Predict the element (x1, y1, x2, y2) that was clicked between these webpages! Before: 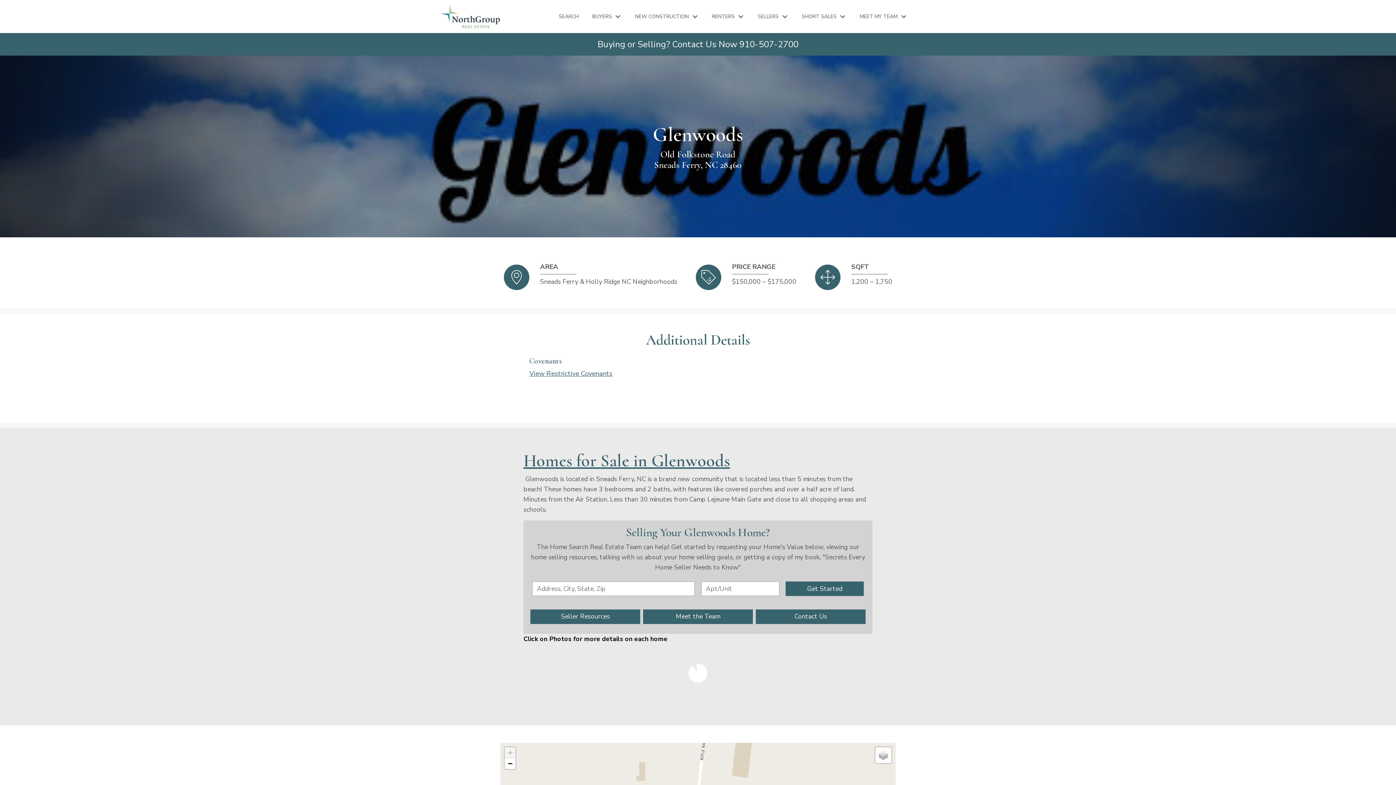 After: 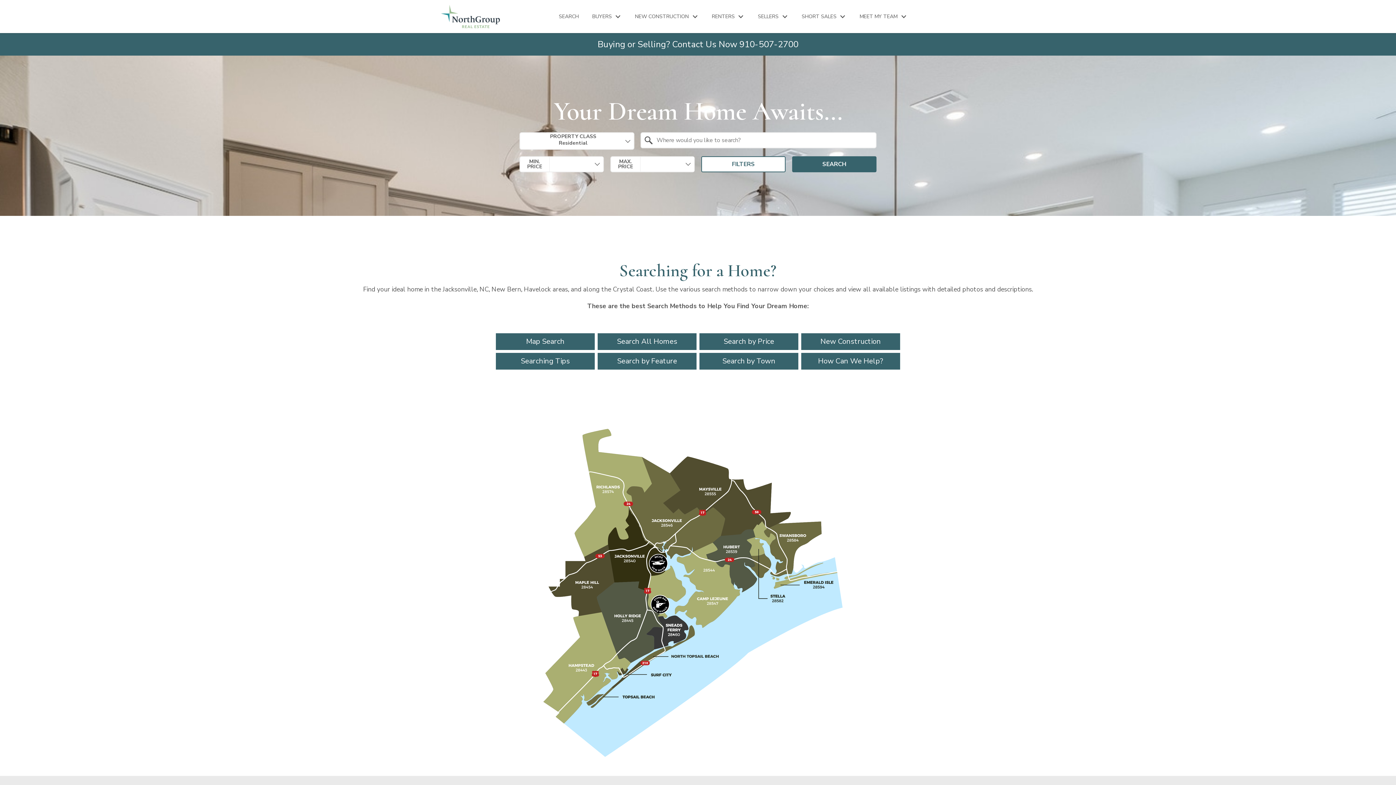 Action: label: SEARCH bbox: (556, 14, 580, 19)